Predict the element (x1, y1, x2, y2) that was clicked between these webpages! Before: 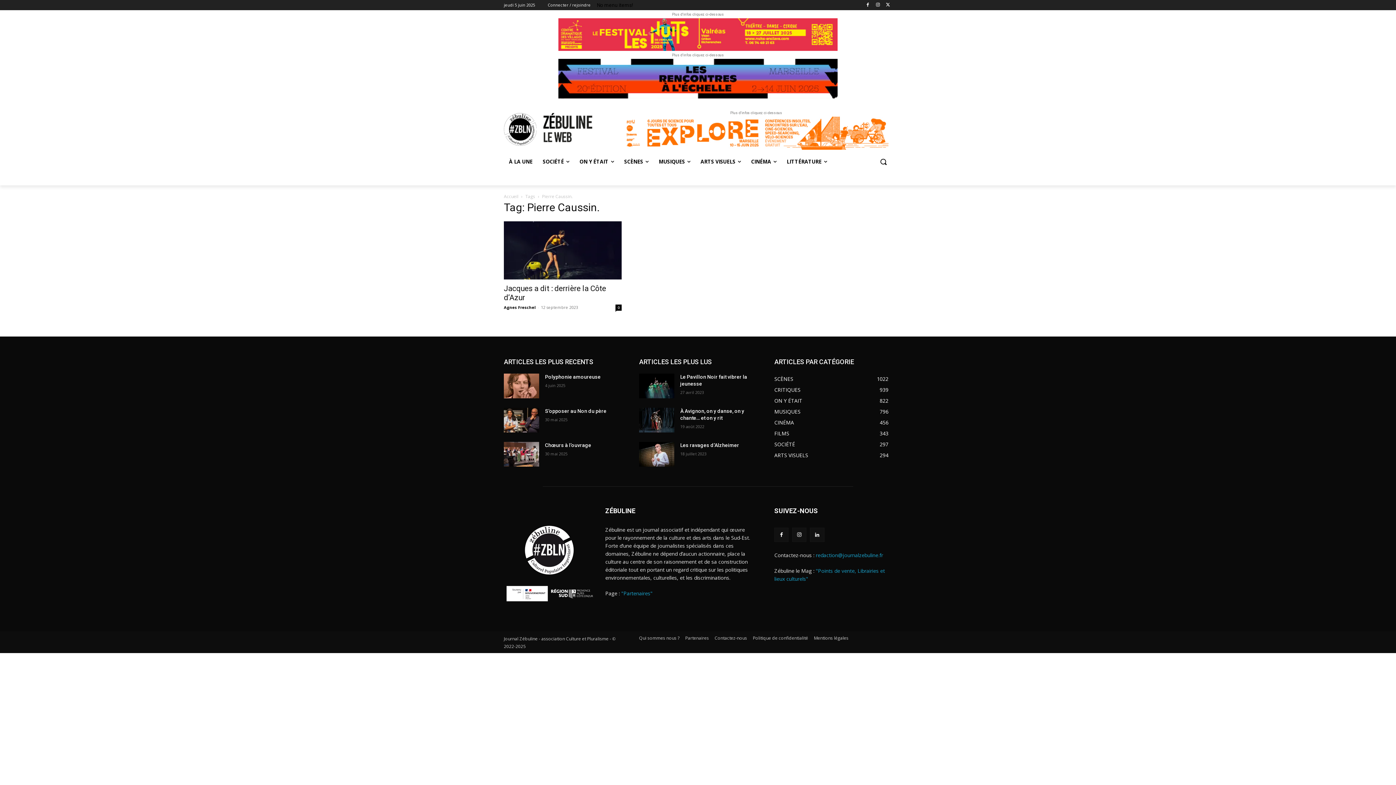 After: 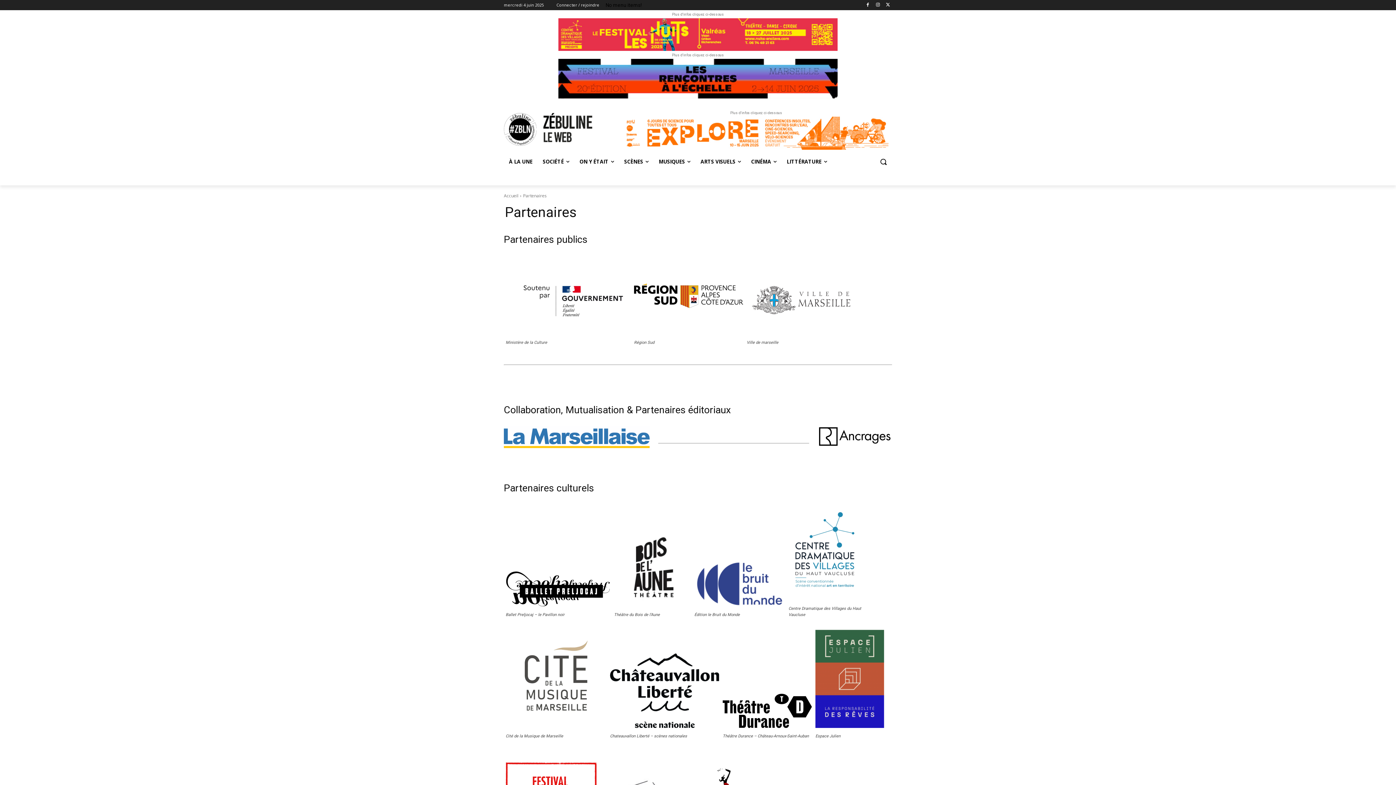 Action: bbox: (685, 634, 709, 642) label: Partenaires